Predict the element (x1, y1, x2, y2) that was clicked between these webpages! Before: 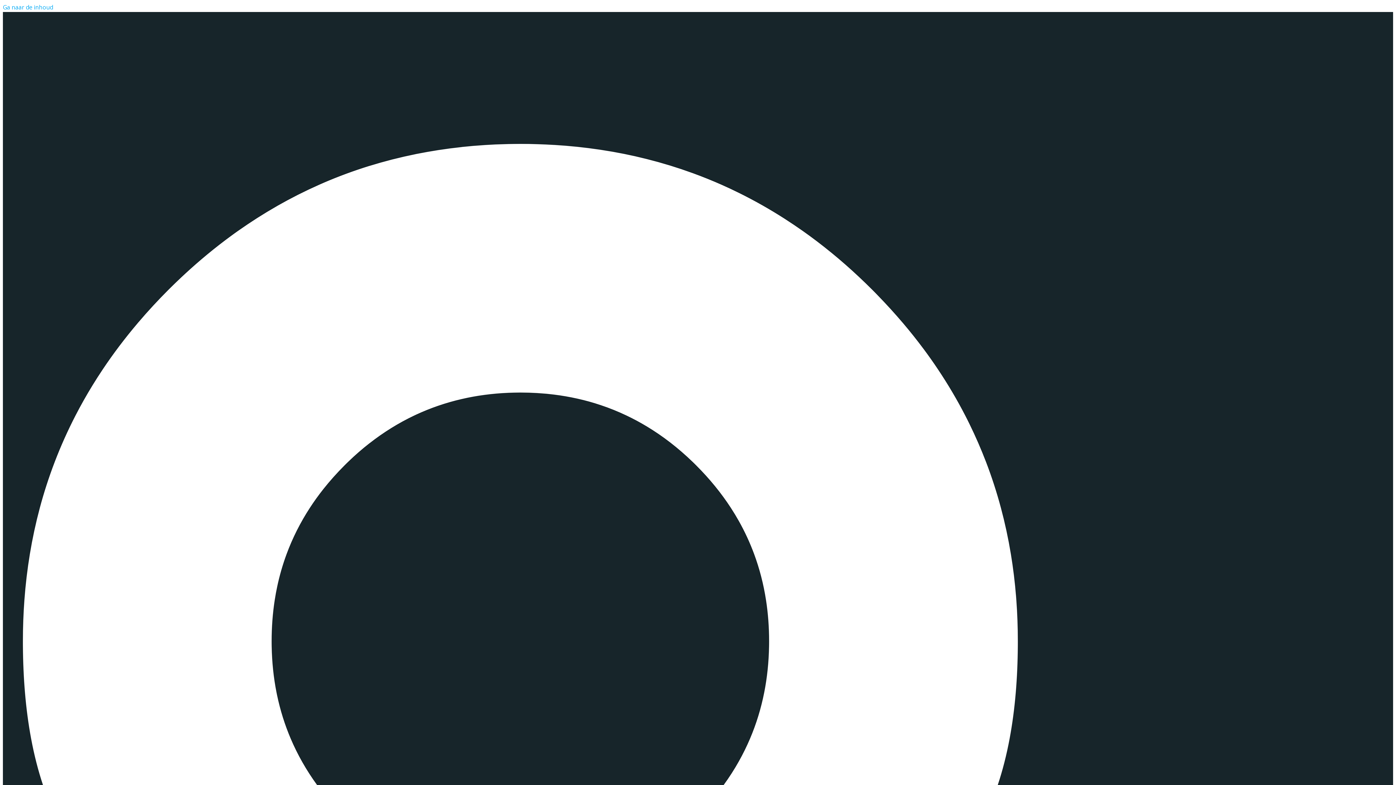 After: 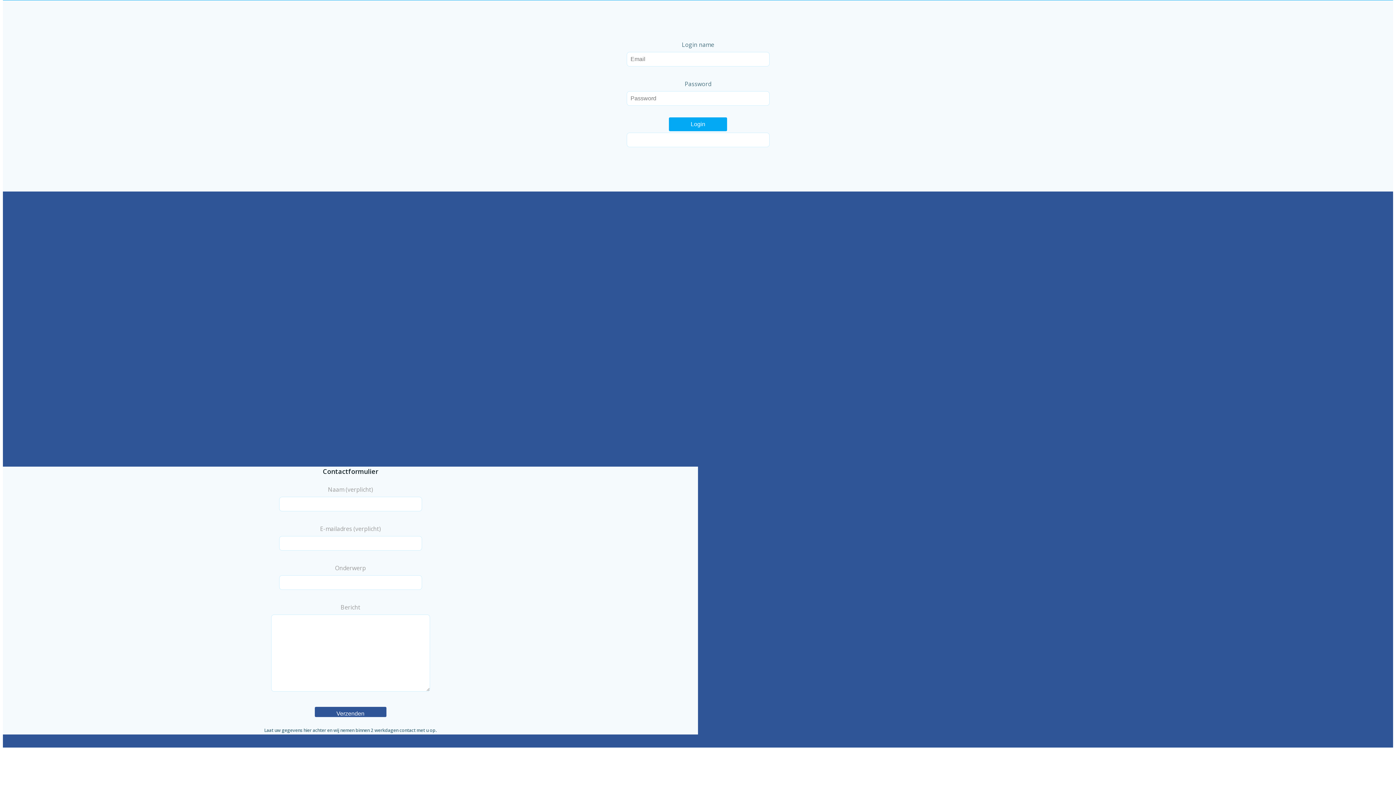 Action: label: Ga naar de inhoud bbox: (2, 3, 53, 11)